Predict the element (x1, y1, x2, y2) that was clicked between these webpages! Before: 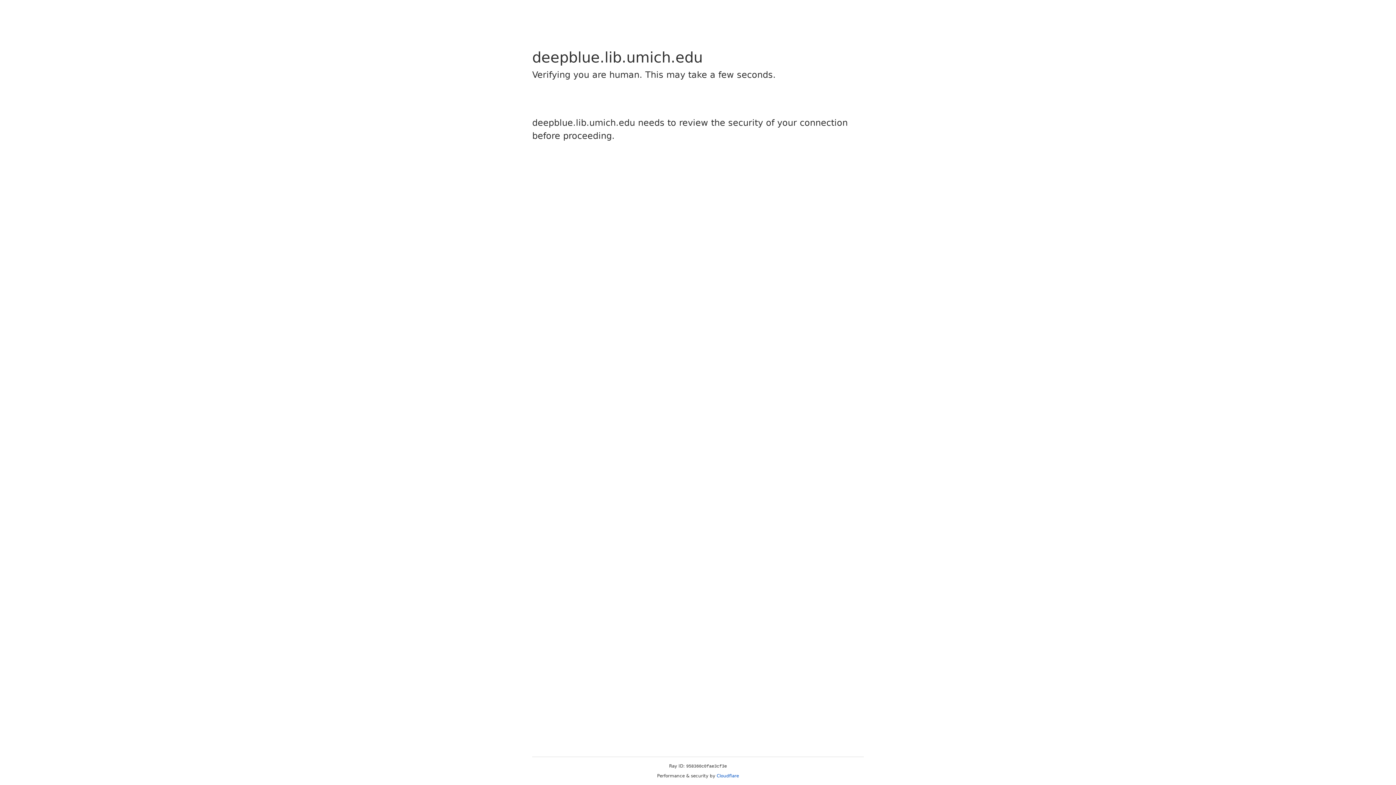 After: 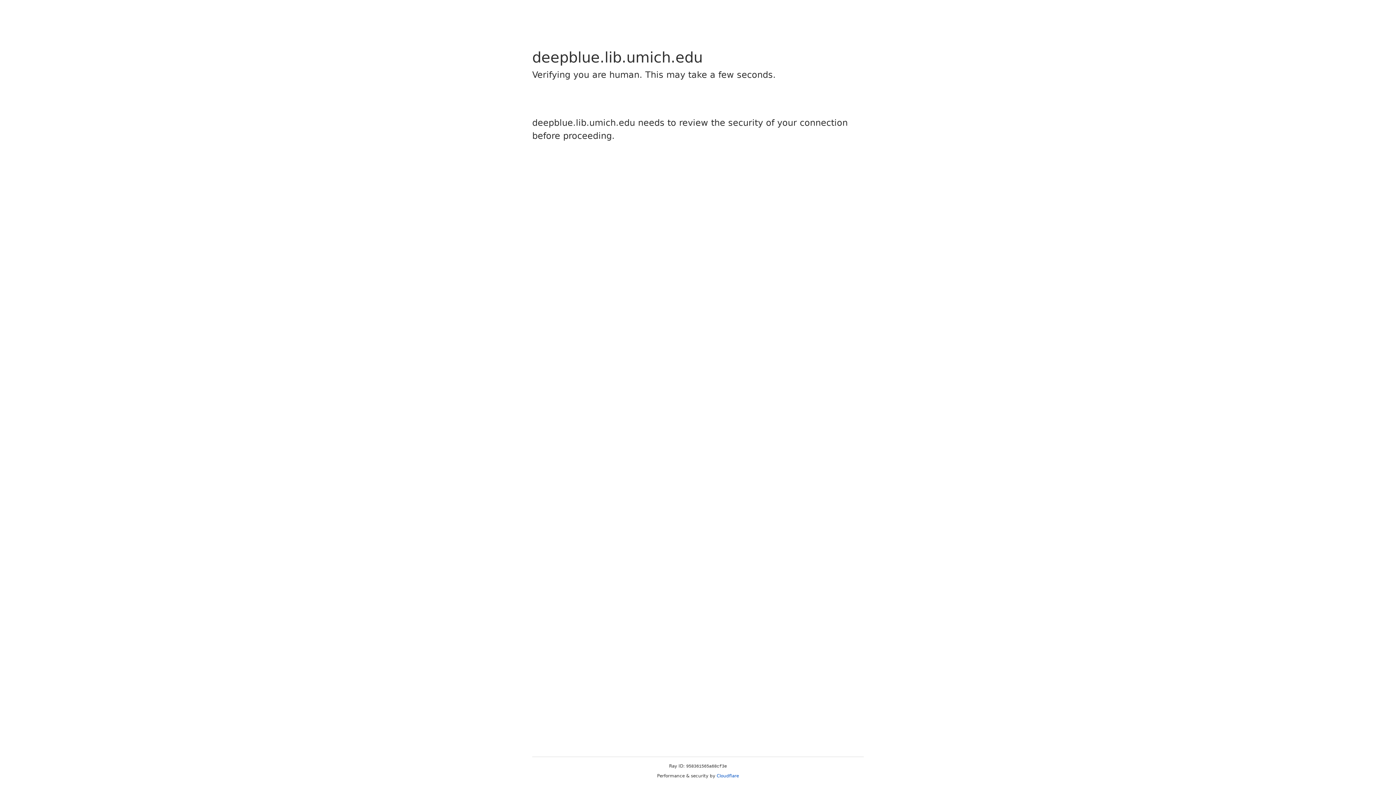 Action: label: Cloudflare bbox: (716, 773, 739, 778)